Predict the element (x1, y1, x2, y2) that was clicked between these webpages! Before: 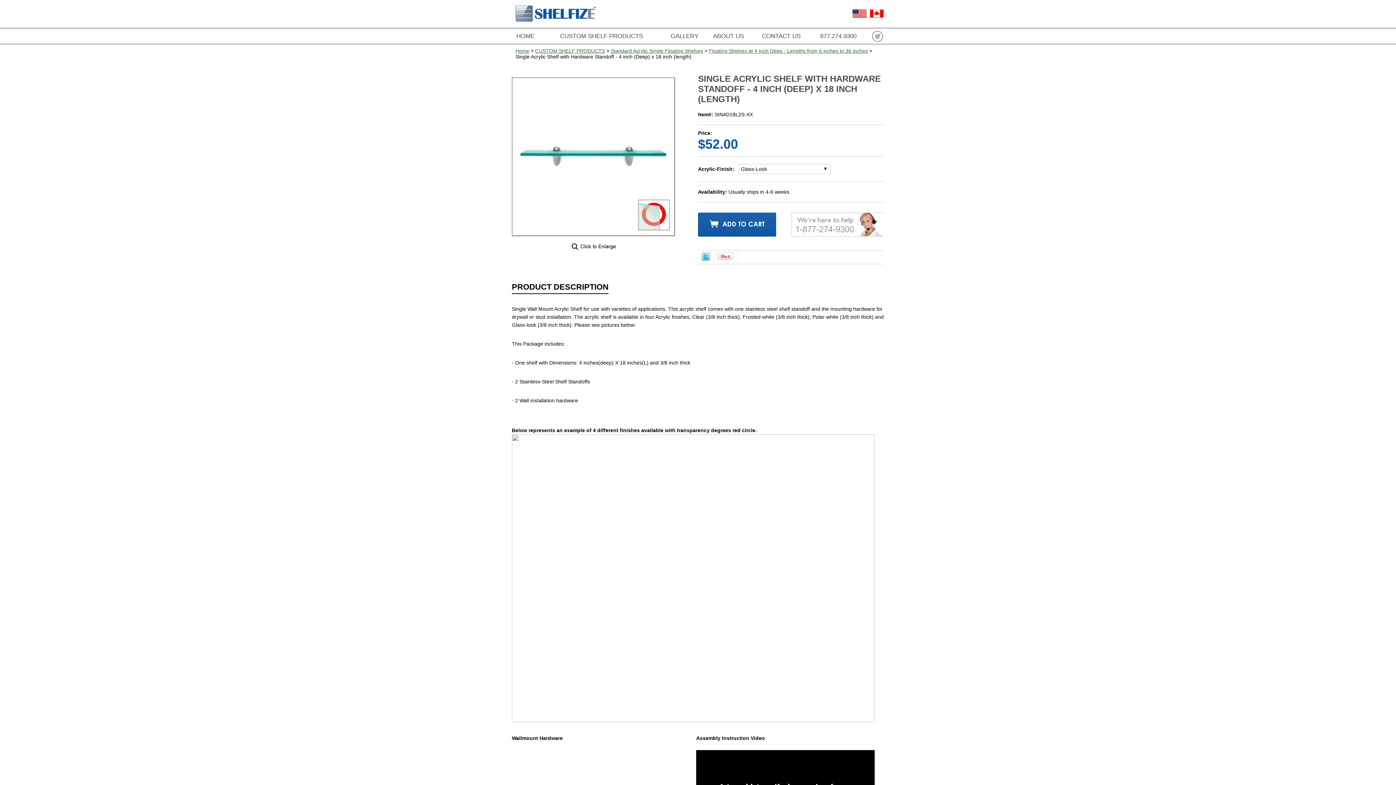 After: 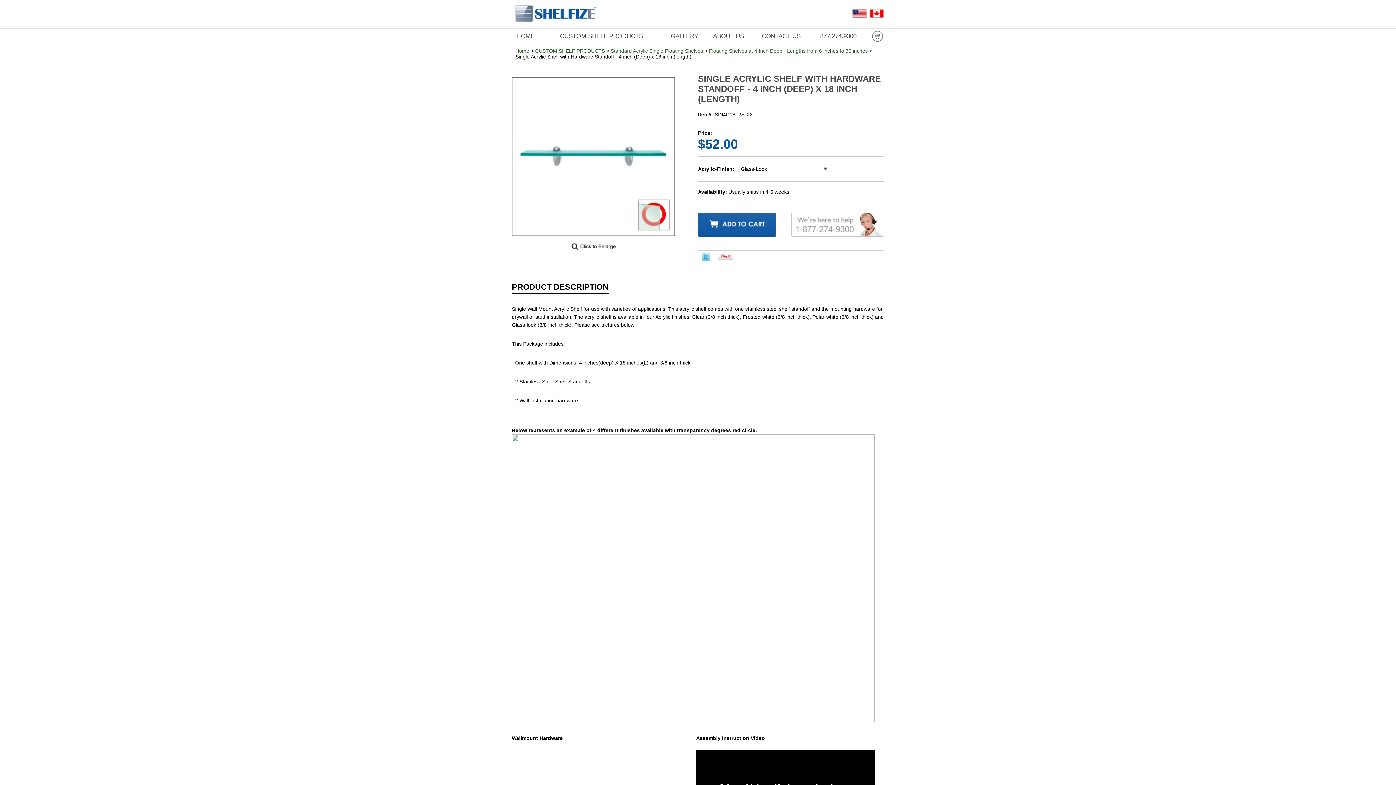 Action: bbox: (868, 14, 884, 18)